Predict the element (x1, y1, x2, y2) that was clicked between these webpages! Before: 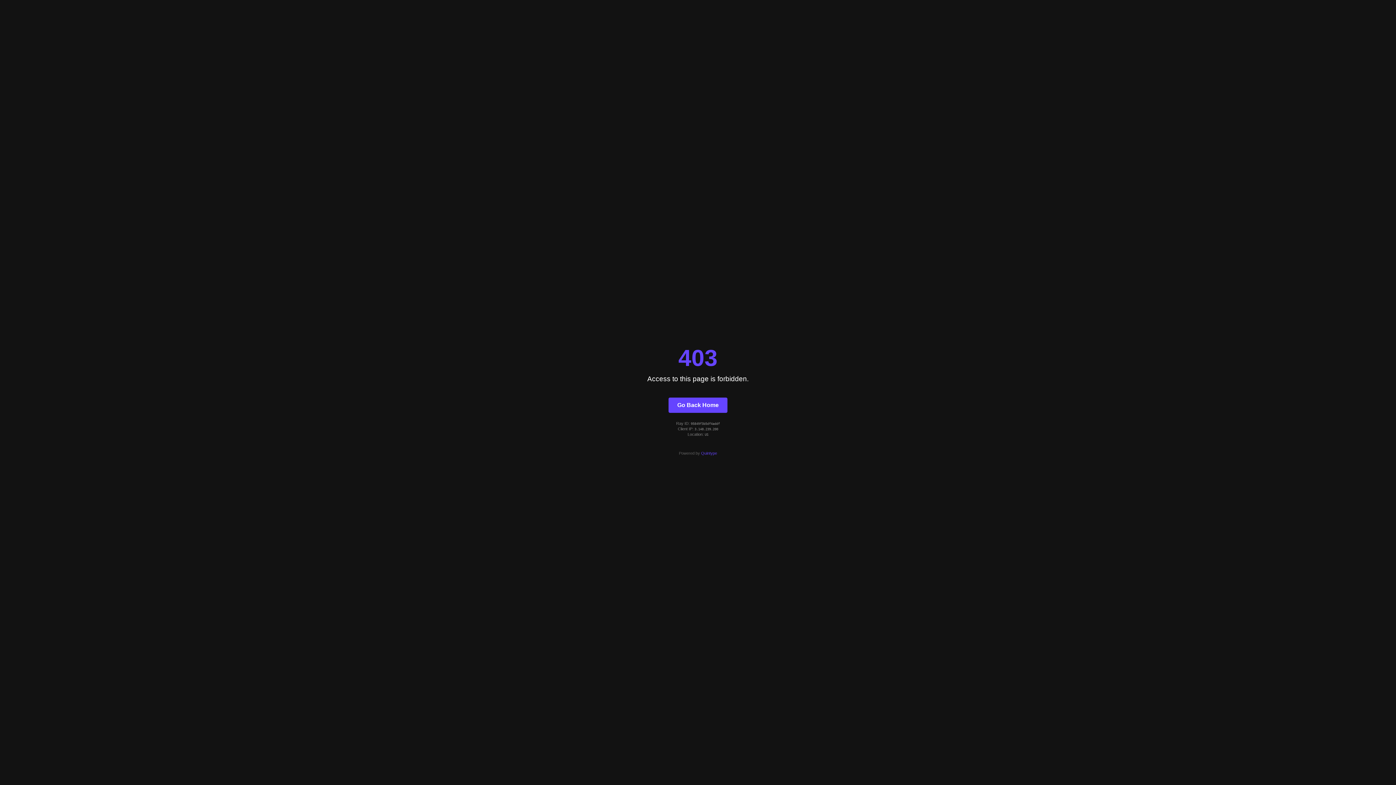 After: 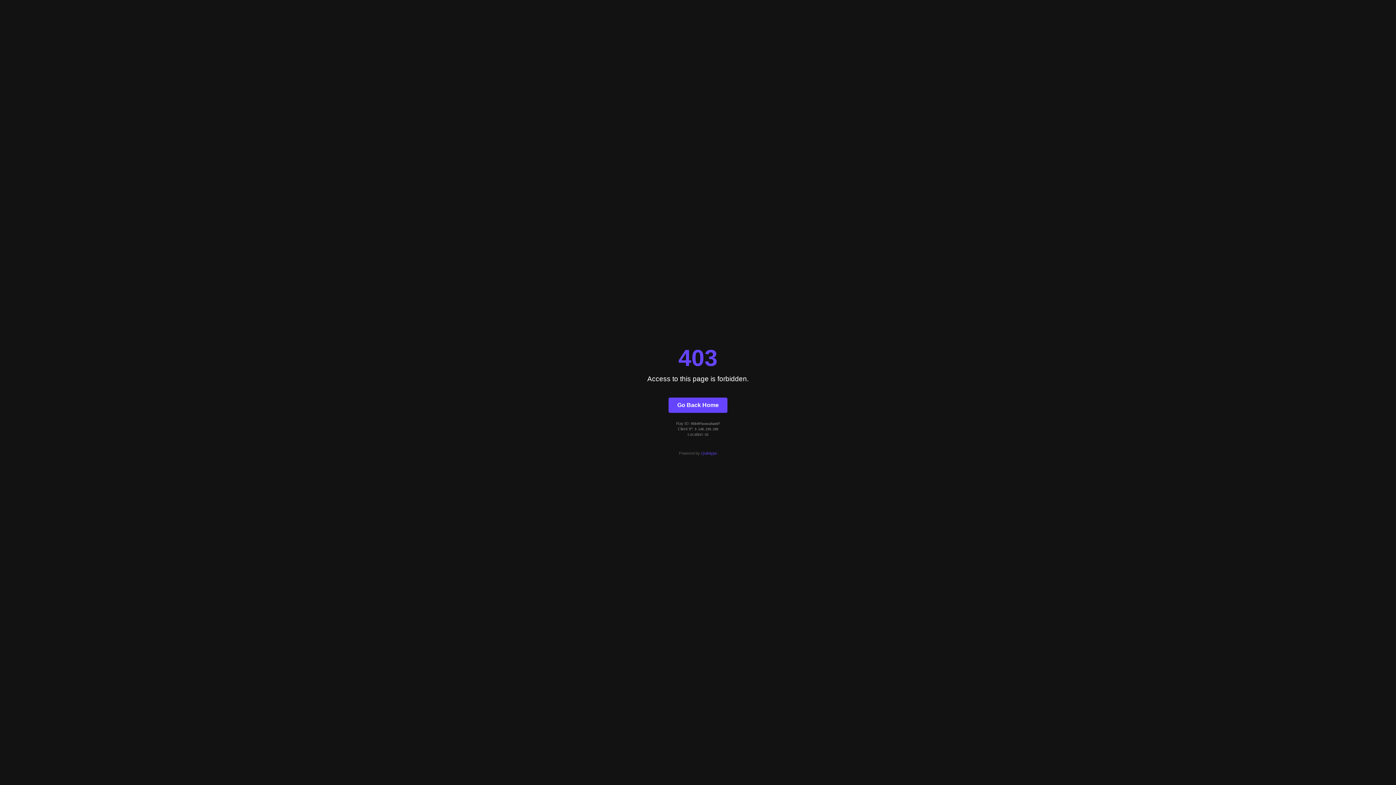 Action: label: Go Back Home bbox: (668, 397, 727, 412)